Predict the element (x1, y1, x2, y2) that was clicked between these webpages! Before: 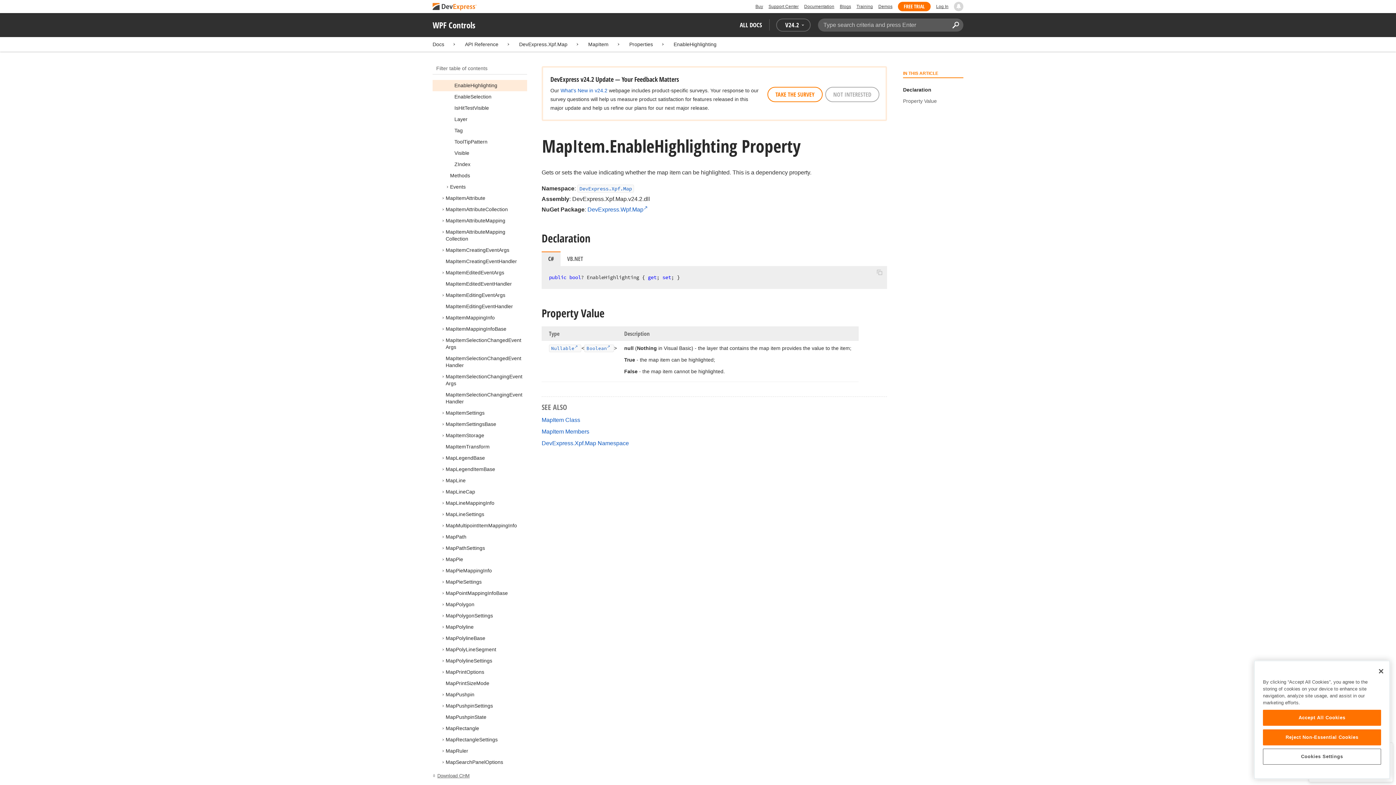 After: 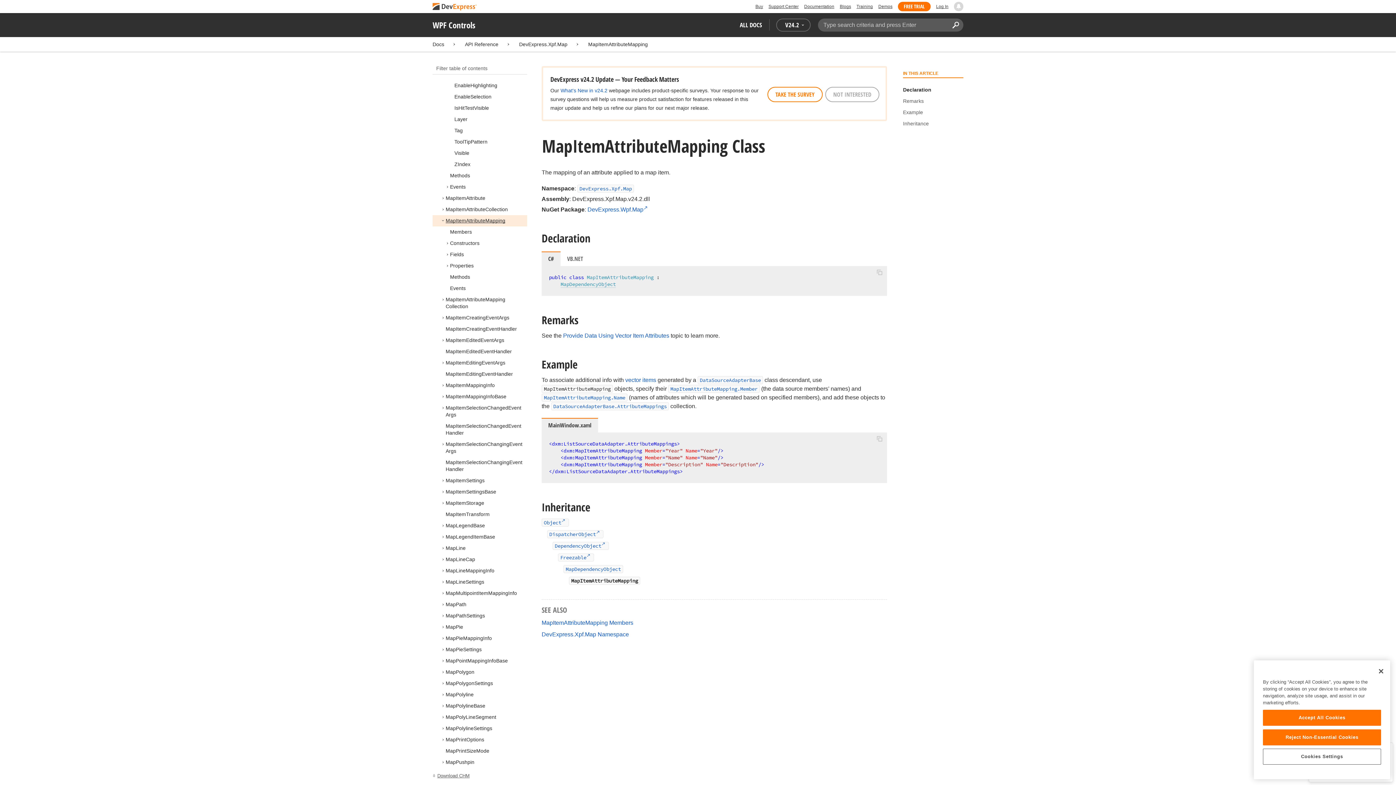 Action: bbox: (445, 217, 505, 223) label: MapItemAttributeMapping